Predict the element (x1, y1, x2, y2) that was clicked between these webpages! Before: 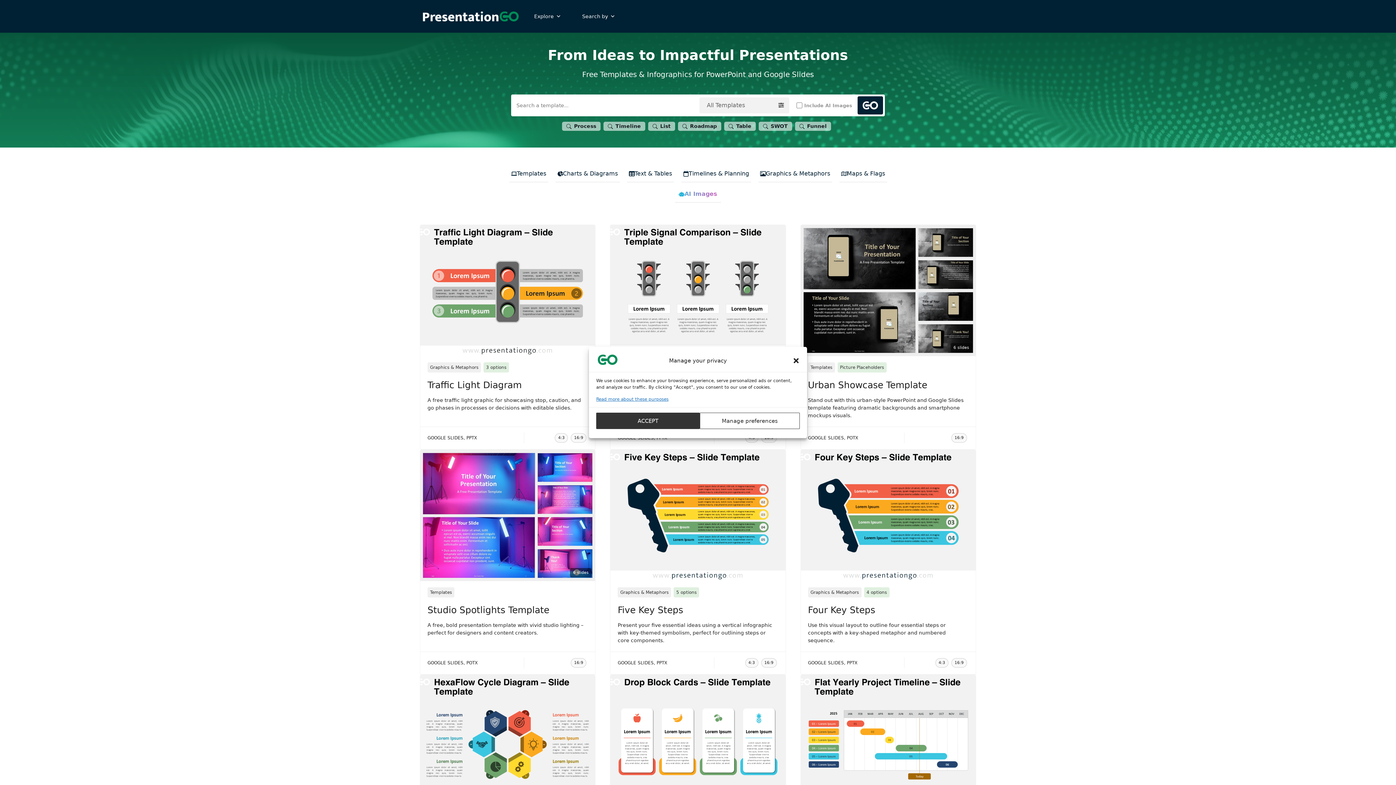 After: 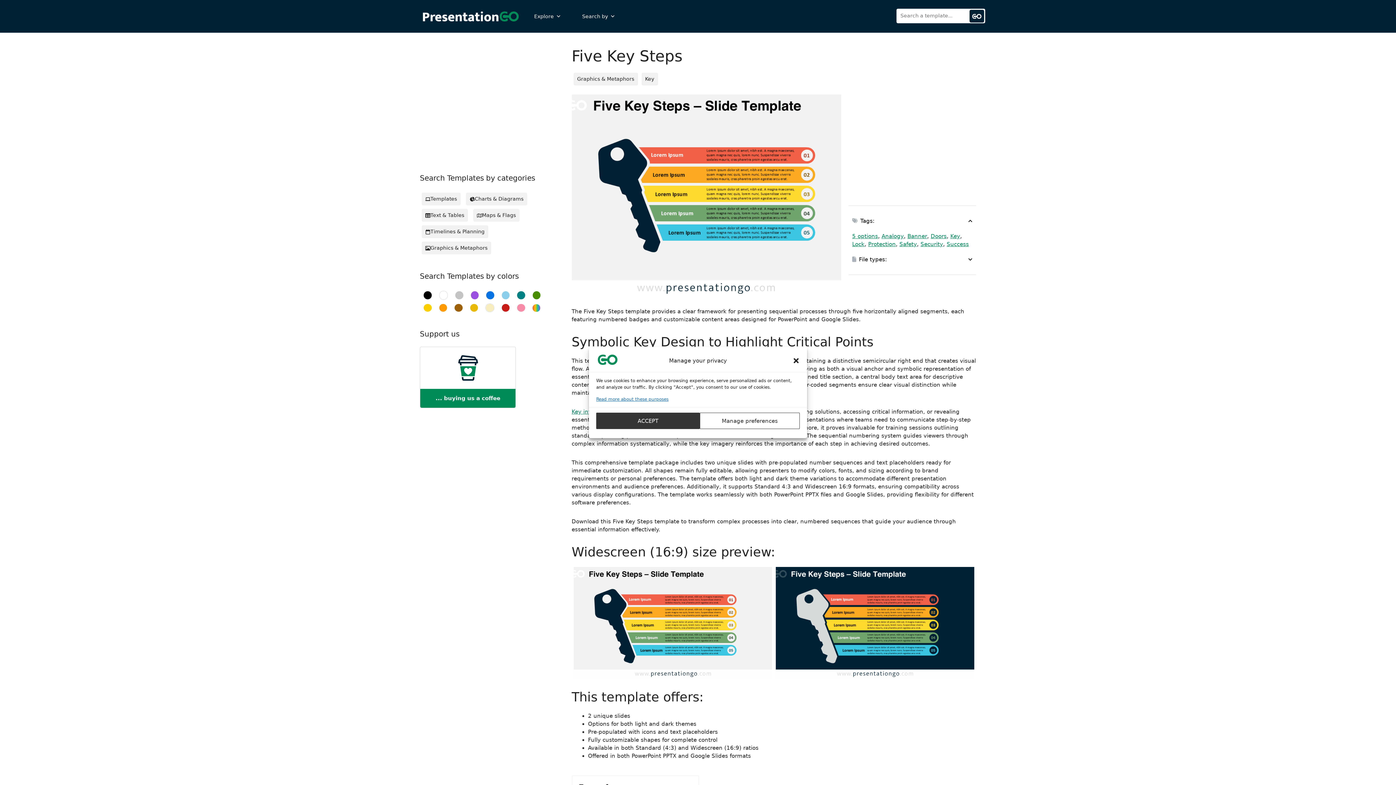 Action: bbox: (617, 605, 683, 615) label: Five Key Steps